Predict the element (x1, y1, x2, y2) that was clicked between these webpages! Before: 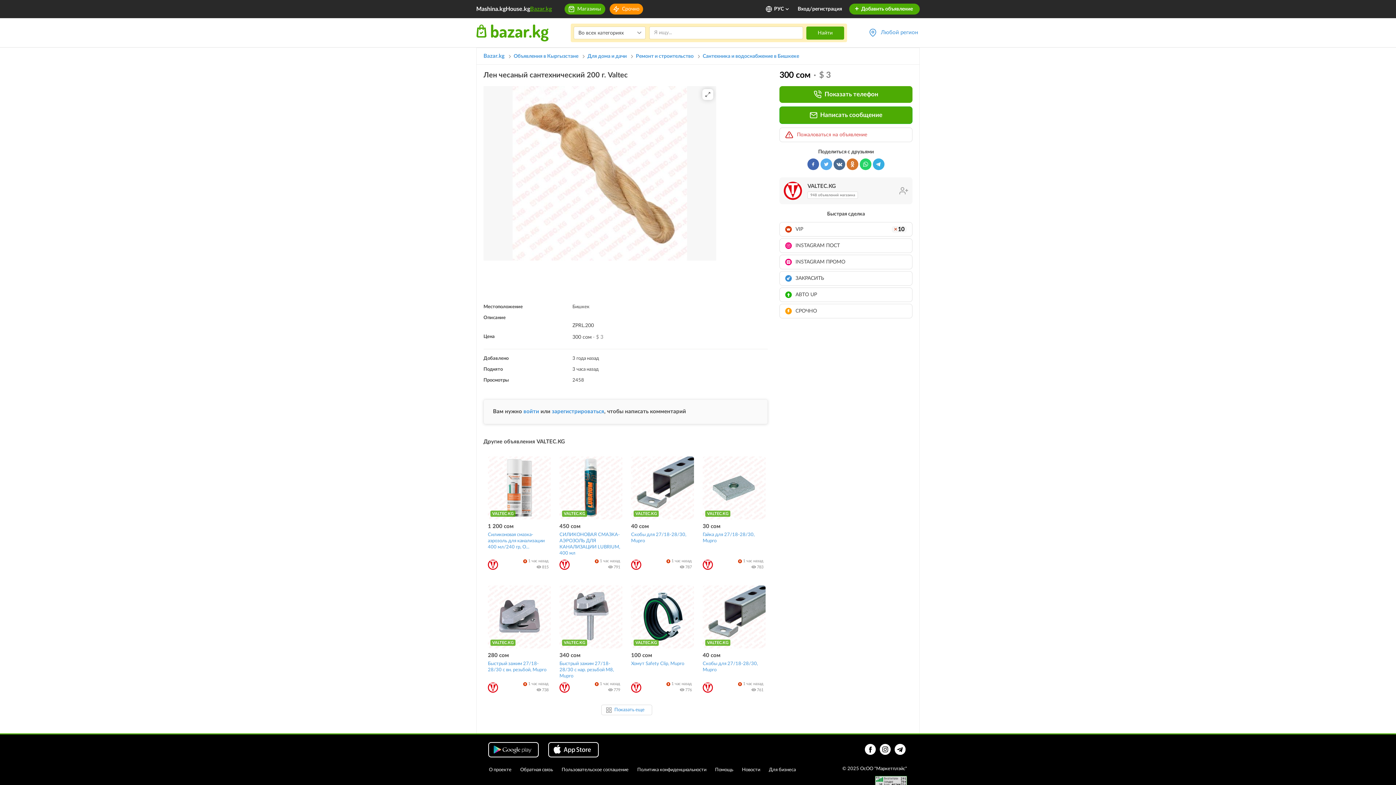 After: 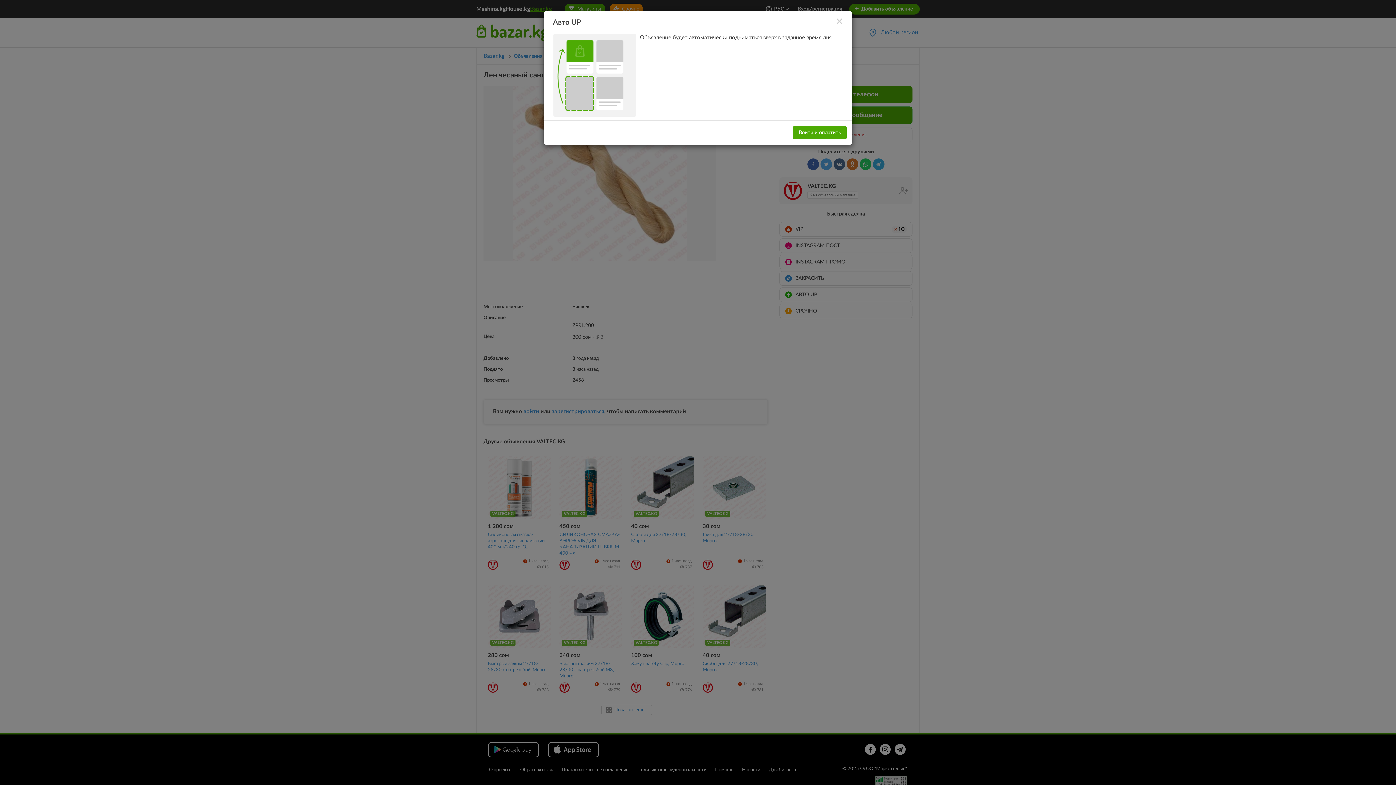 Action: bbox: (779, 287, 912, 302) label: АВТО UP